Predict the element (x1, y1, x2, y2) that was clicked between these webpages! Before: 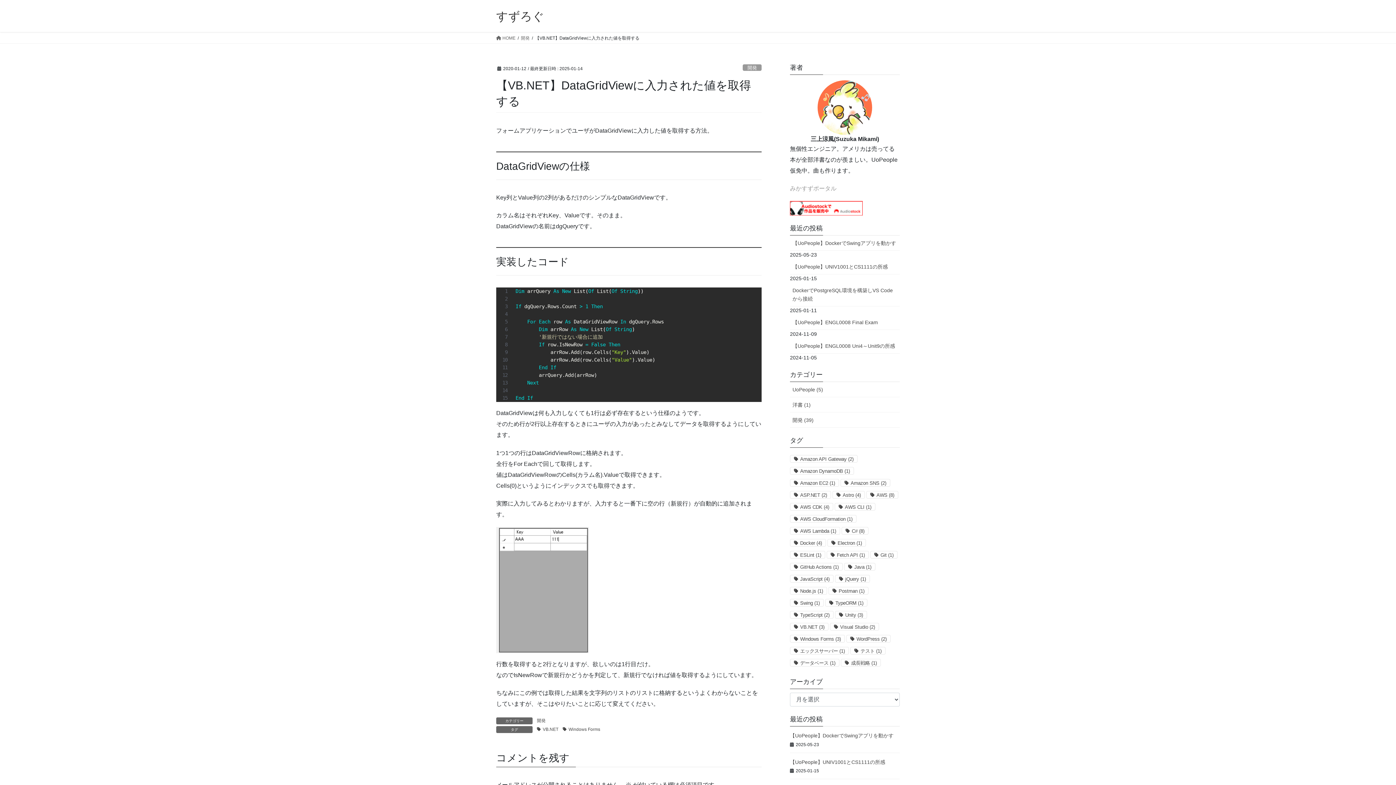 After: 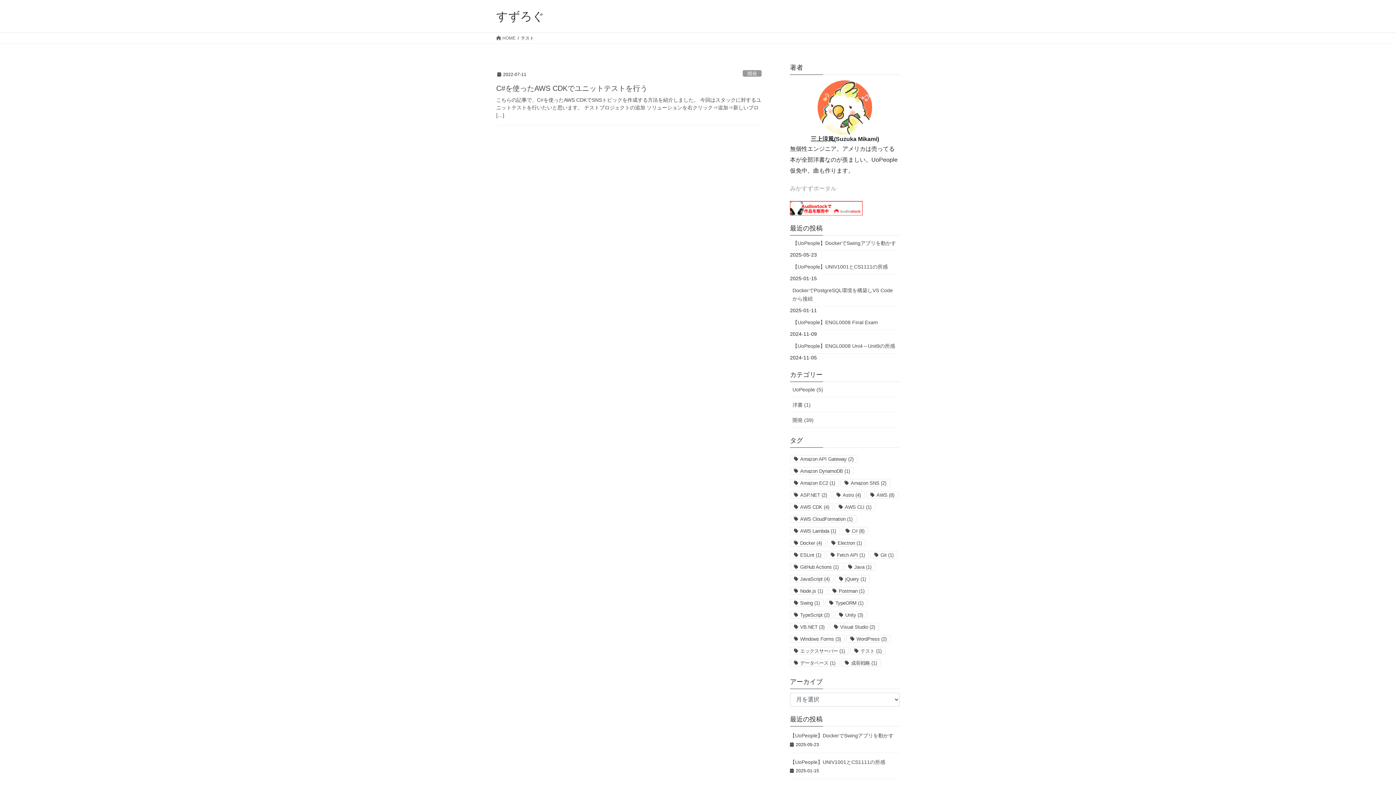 Action: label: テスト (1個の項目) bbox: (850, 647, 885, 655)